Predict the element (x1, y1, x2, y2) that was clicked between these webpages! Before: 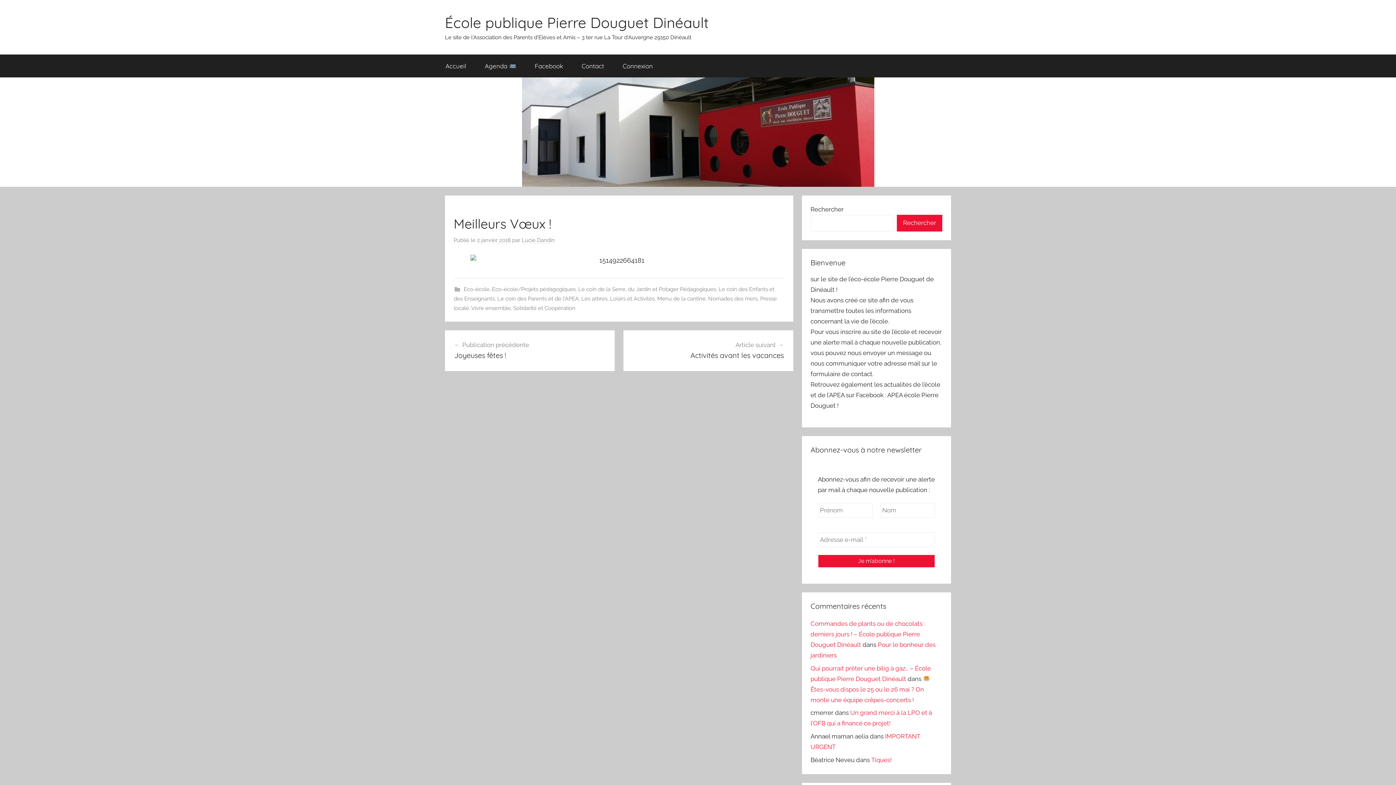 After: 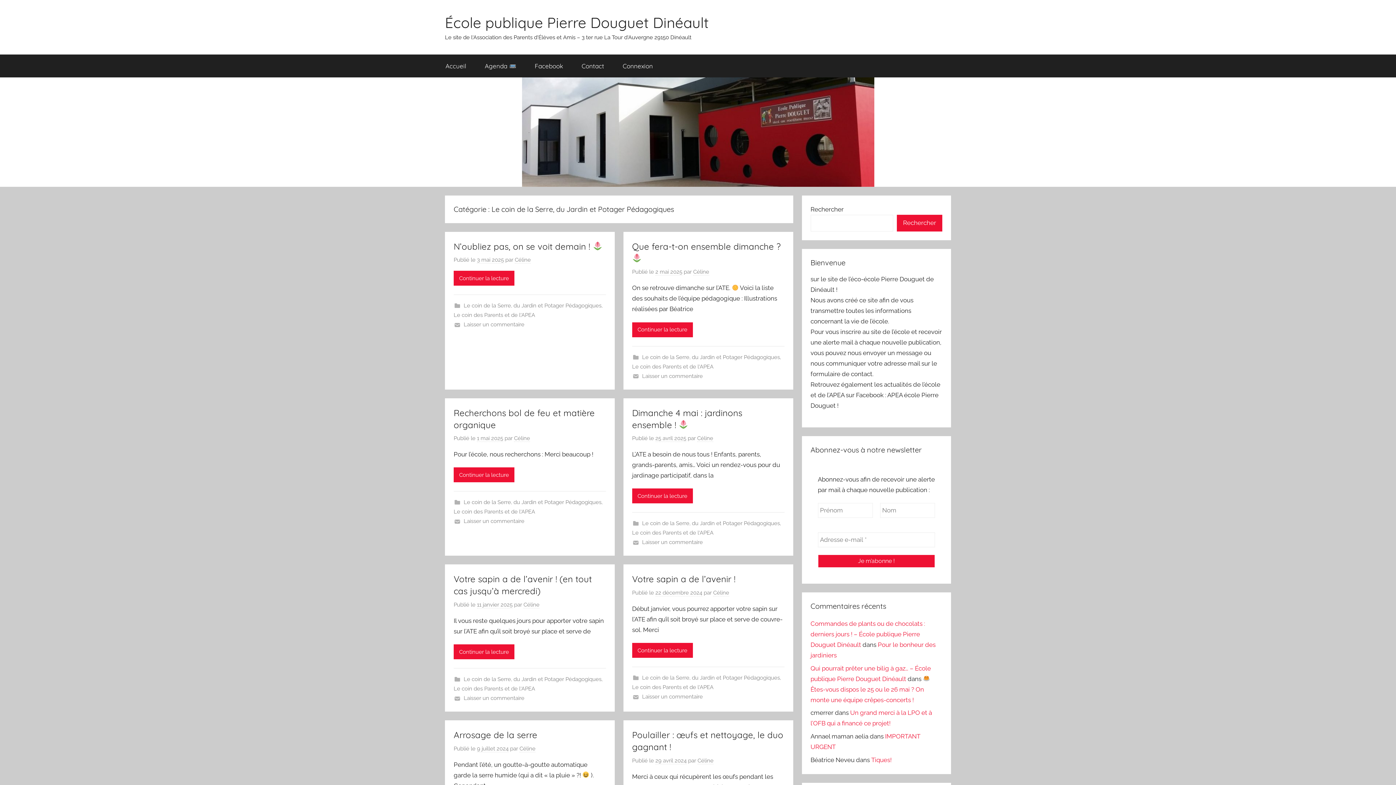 Action: label: Le coin de la Serre, du Jardin et Potager Pédagogiques bbox: (578, 286, 716, 292)